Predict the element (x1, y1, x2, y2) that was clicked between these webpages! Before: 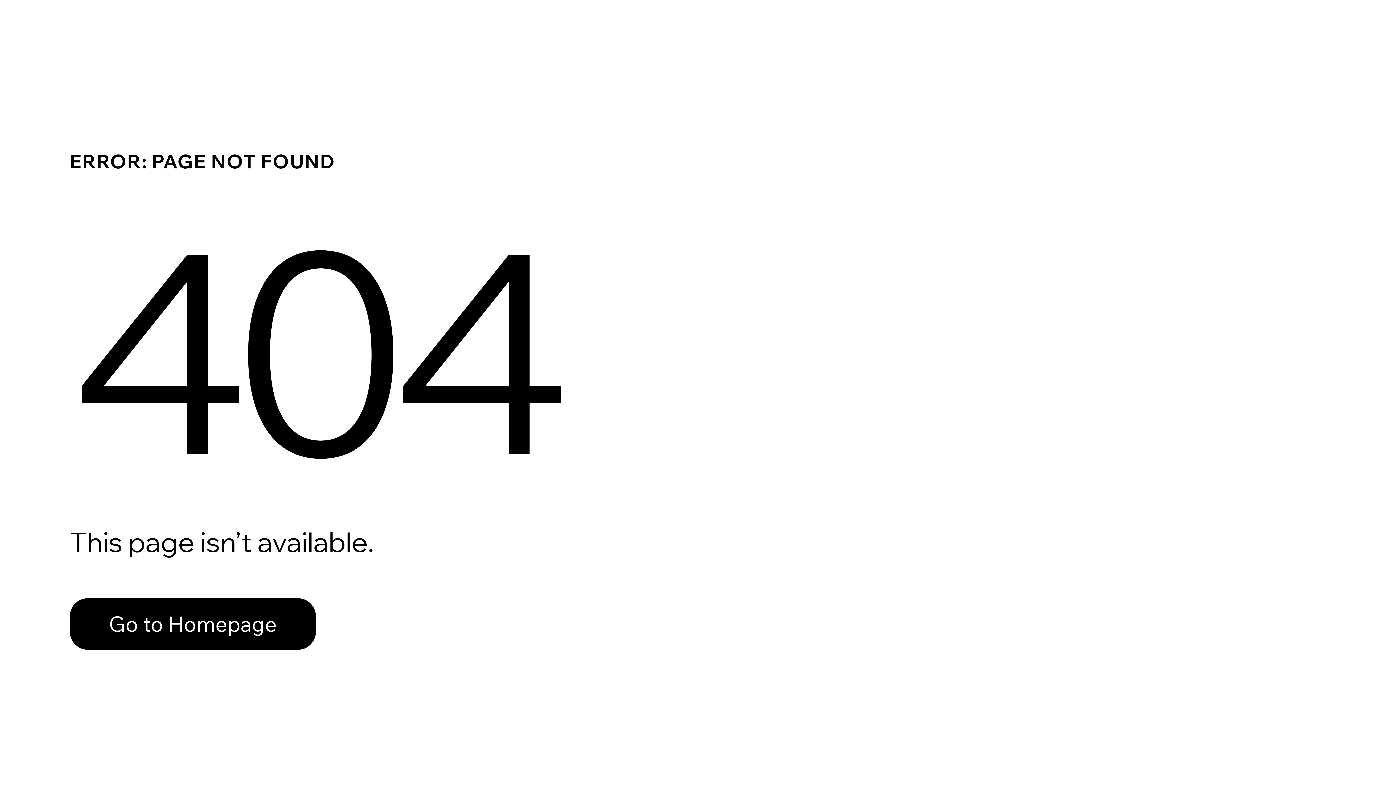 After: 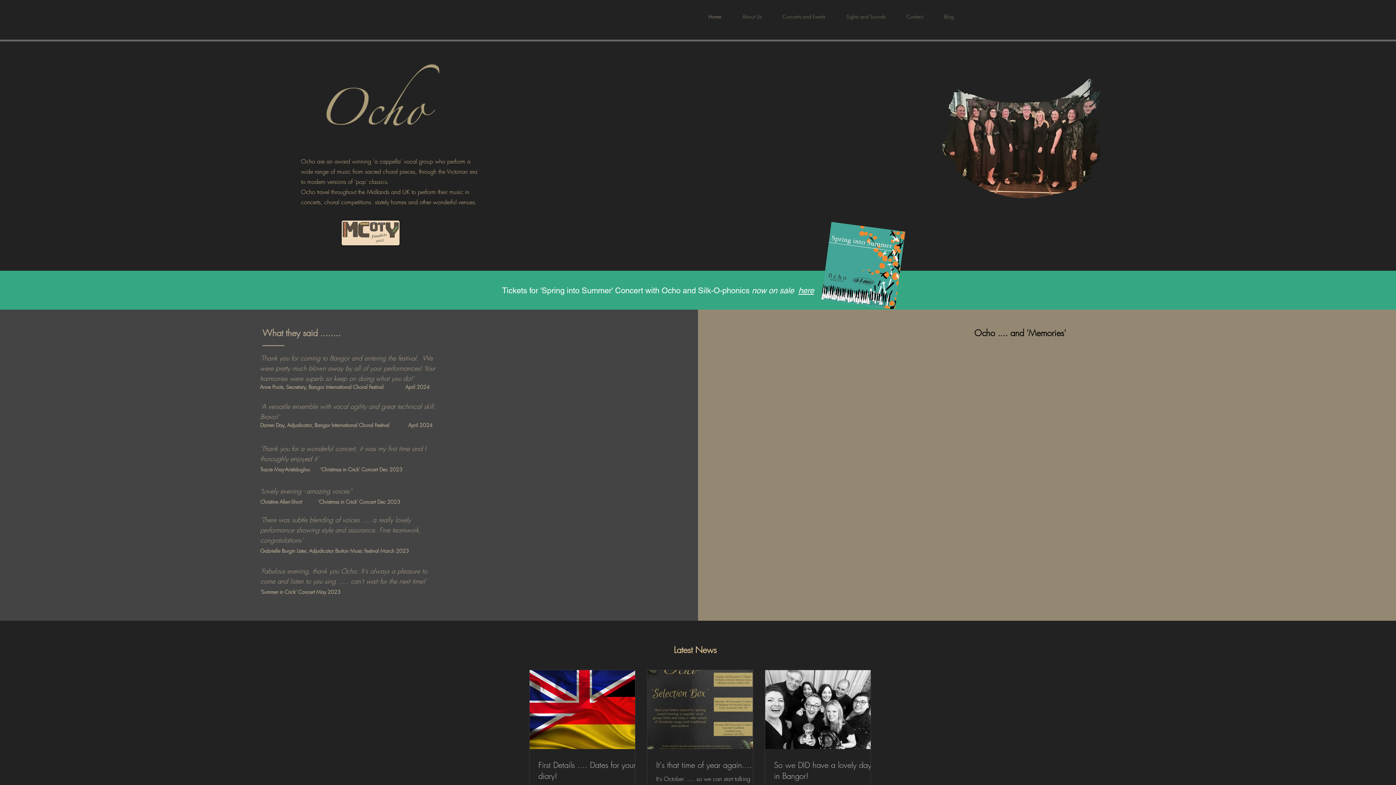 Action: label: Go to Homepage bbox: (69, 598, 316, 650)